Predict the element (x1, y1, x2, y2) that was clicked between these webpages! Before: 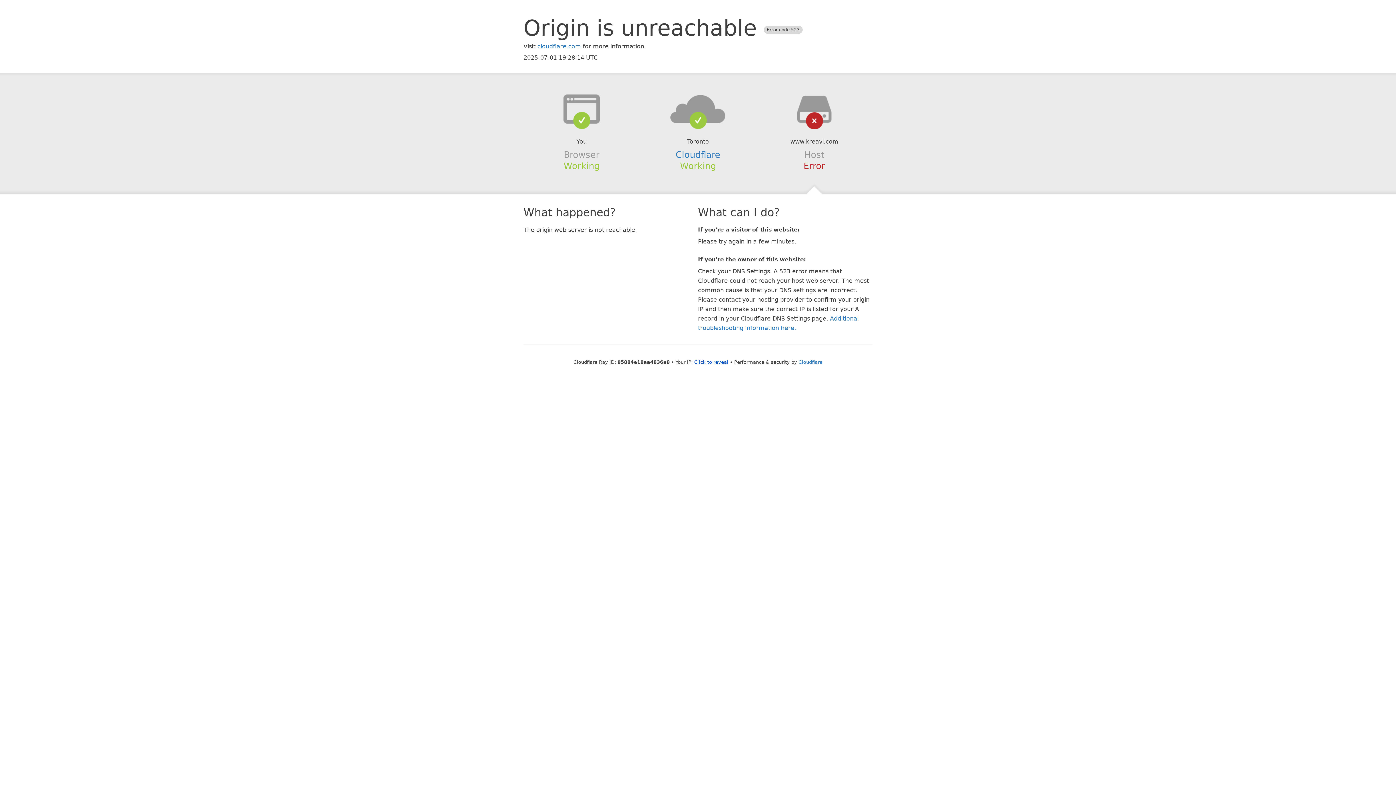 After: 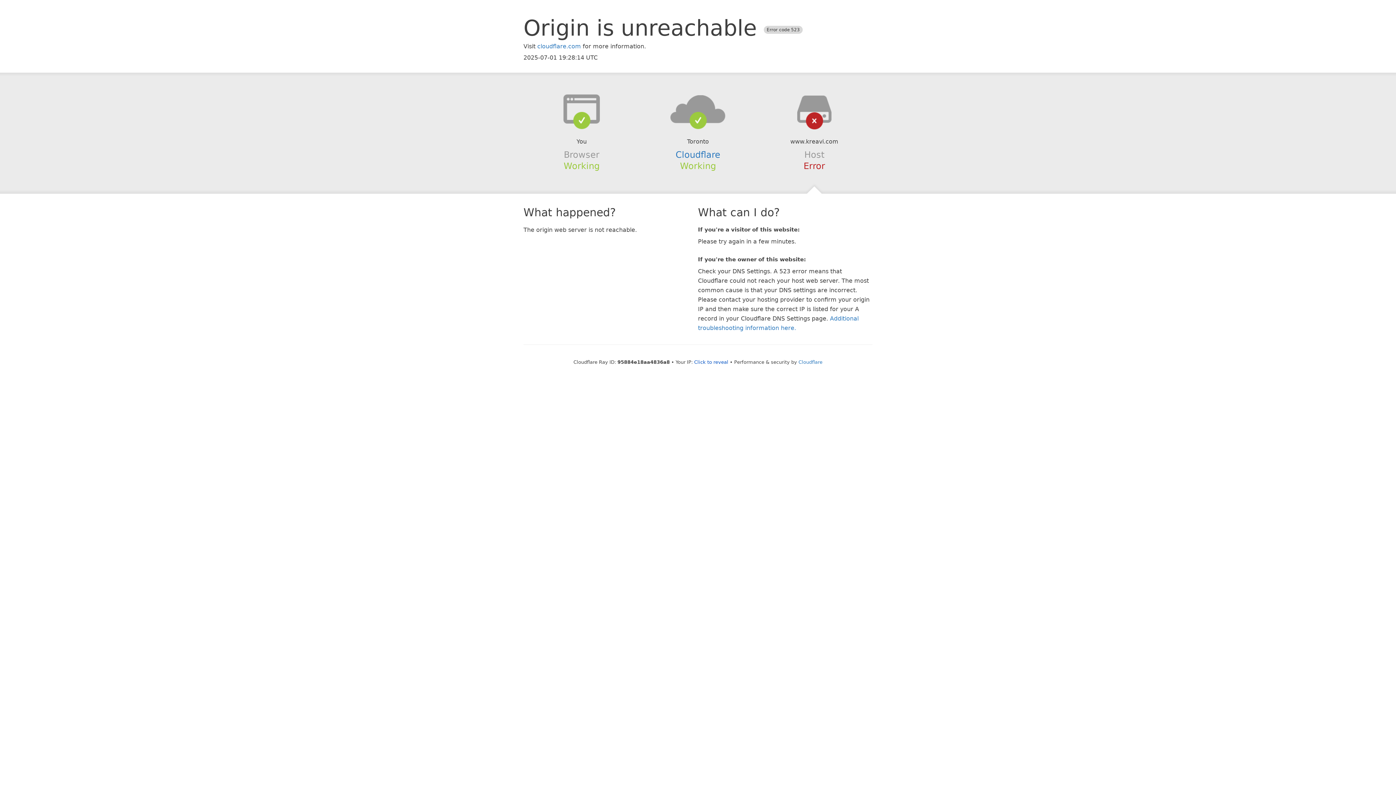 Action: bbox: (639, 94, 756, 123)